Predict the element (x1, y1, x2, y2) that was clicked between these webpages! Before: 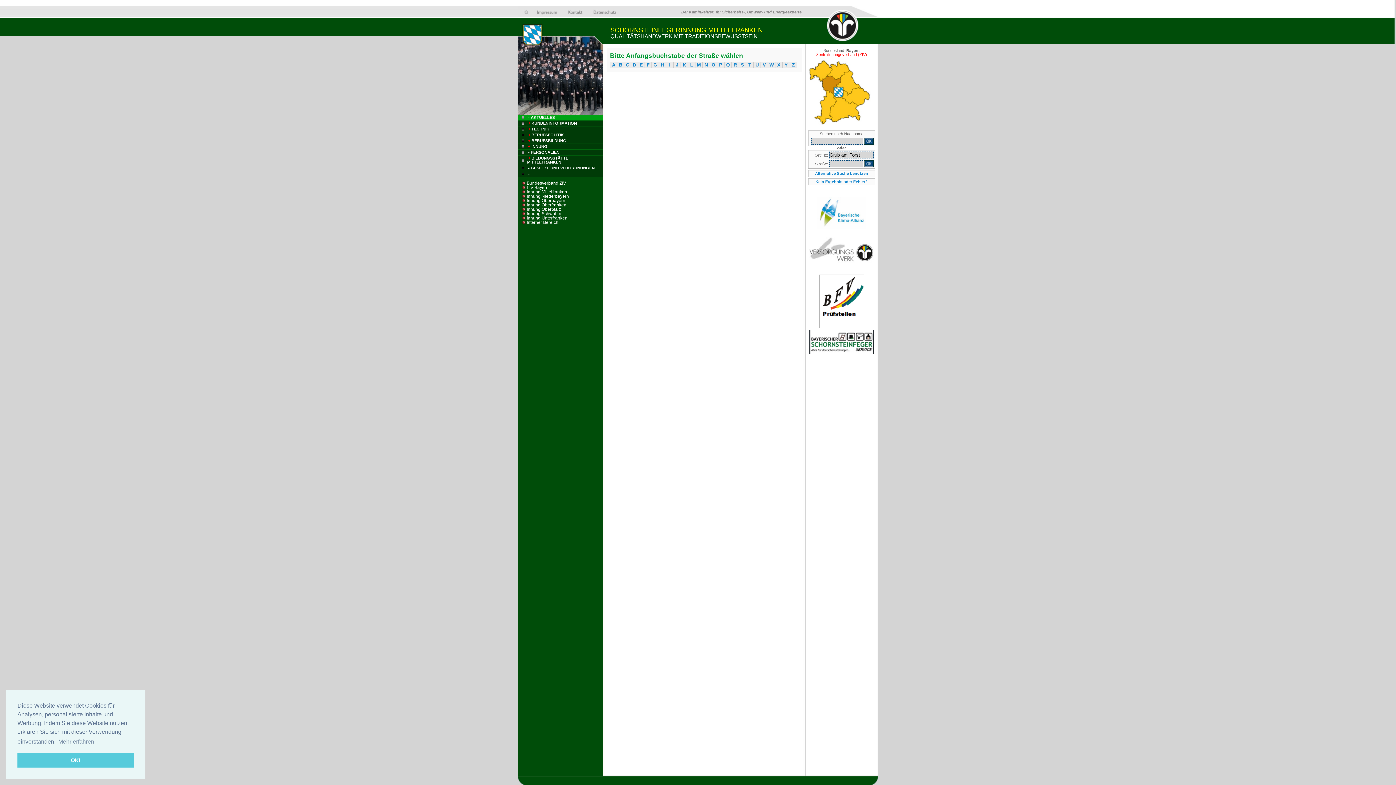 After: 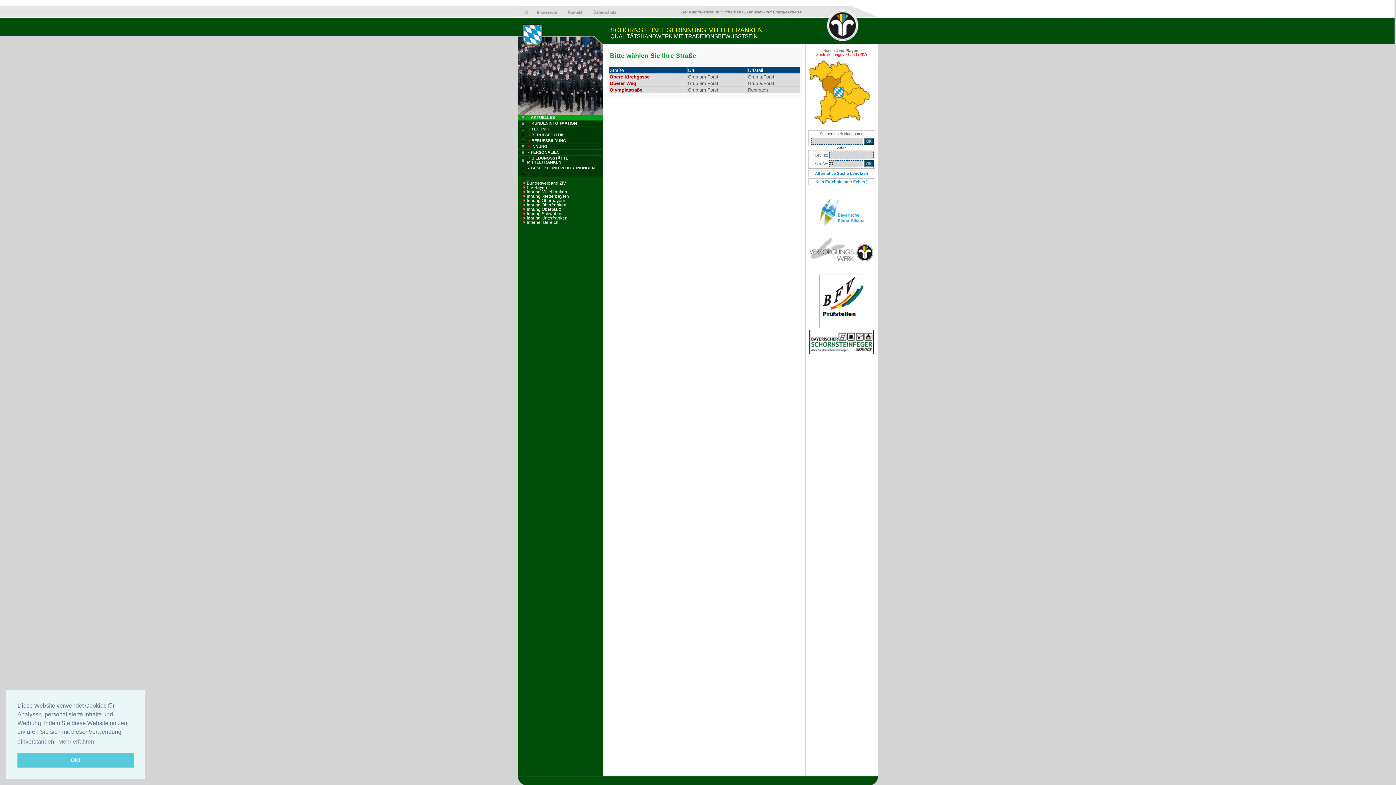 Action: bbox: (711, 62, 715, 67) label: O